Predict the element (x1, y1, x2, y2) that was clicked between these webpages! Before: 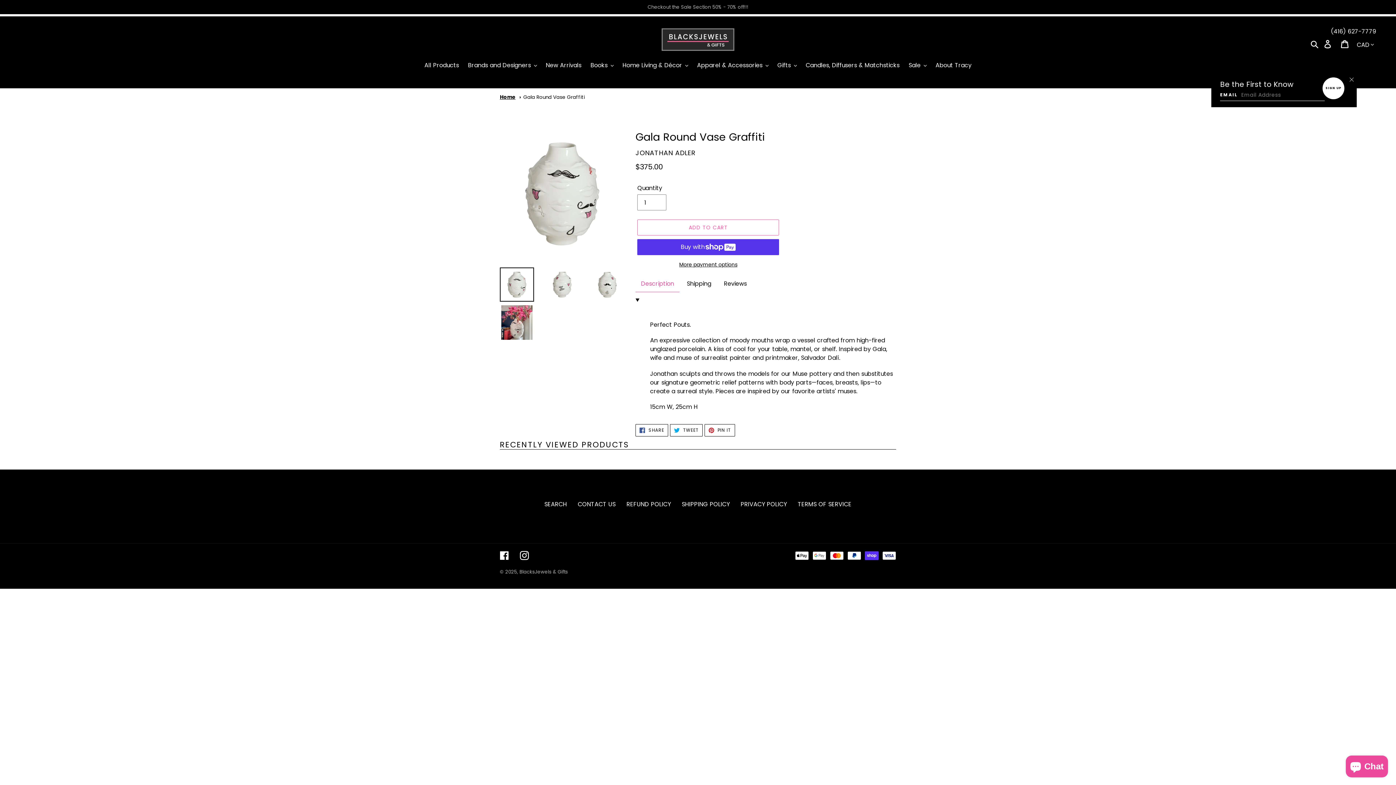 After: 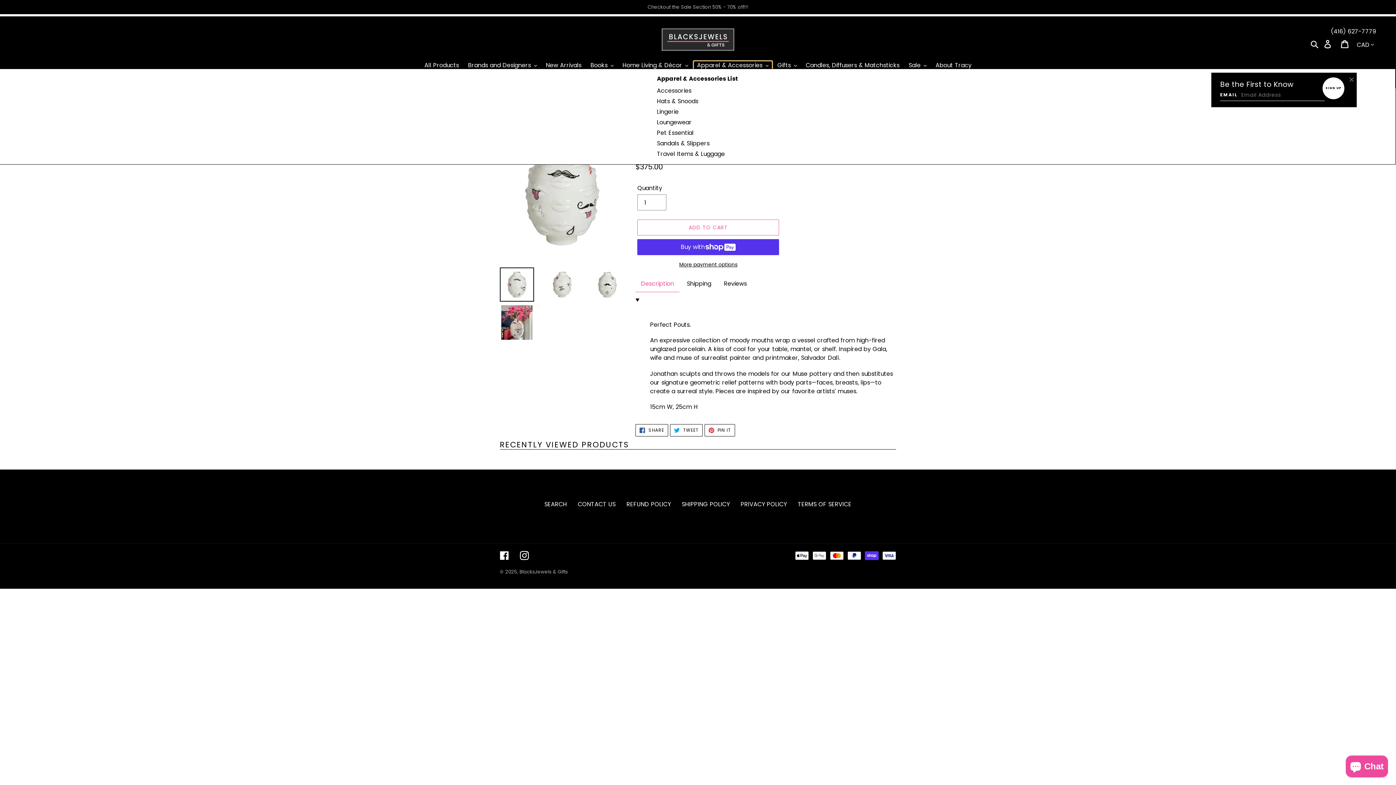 Action: label: Apparel & Accessories bbox: (693, 61, 772, 70)